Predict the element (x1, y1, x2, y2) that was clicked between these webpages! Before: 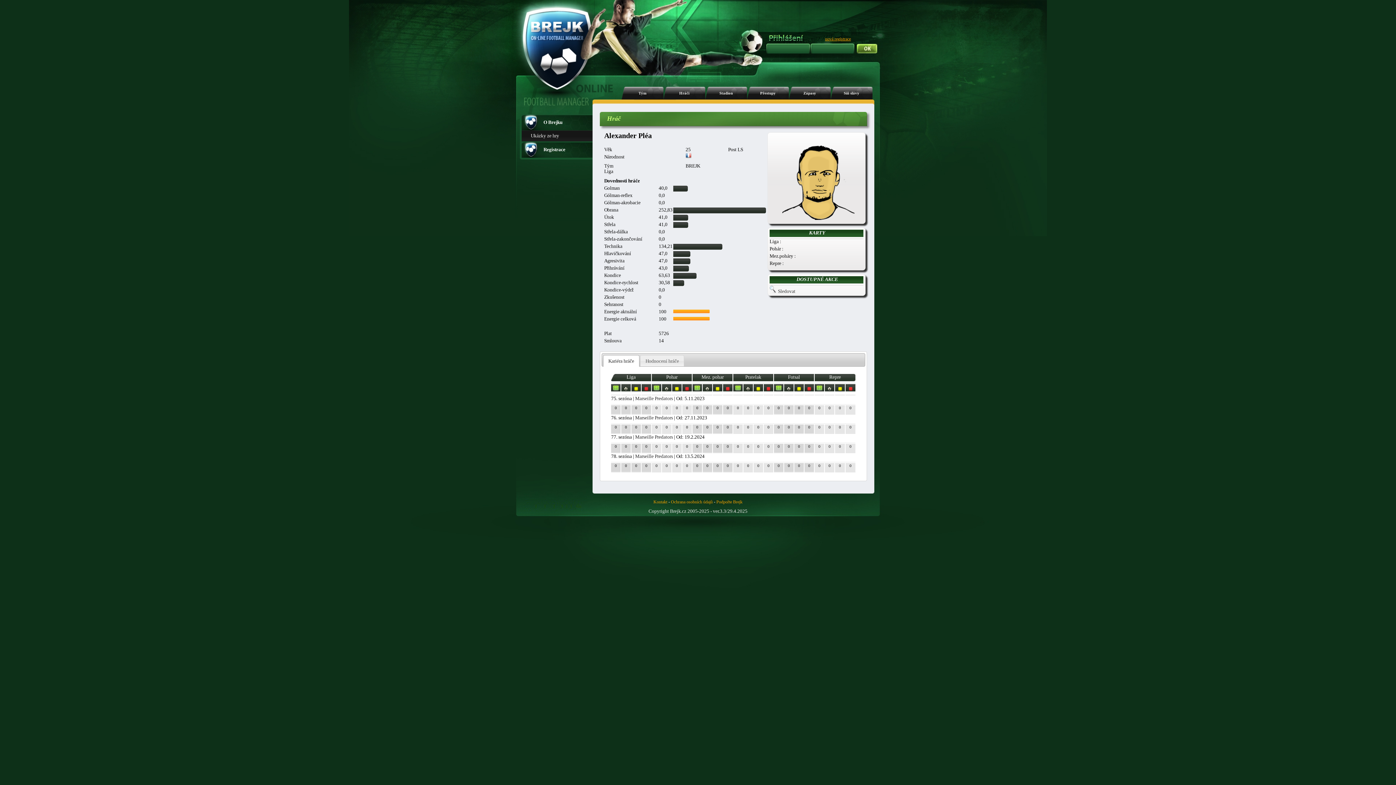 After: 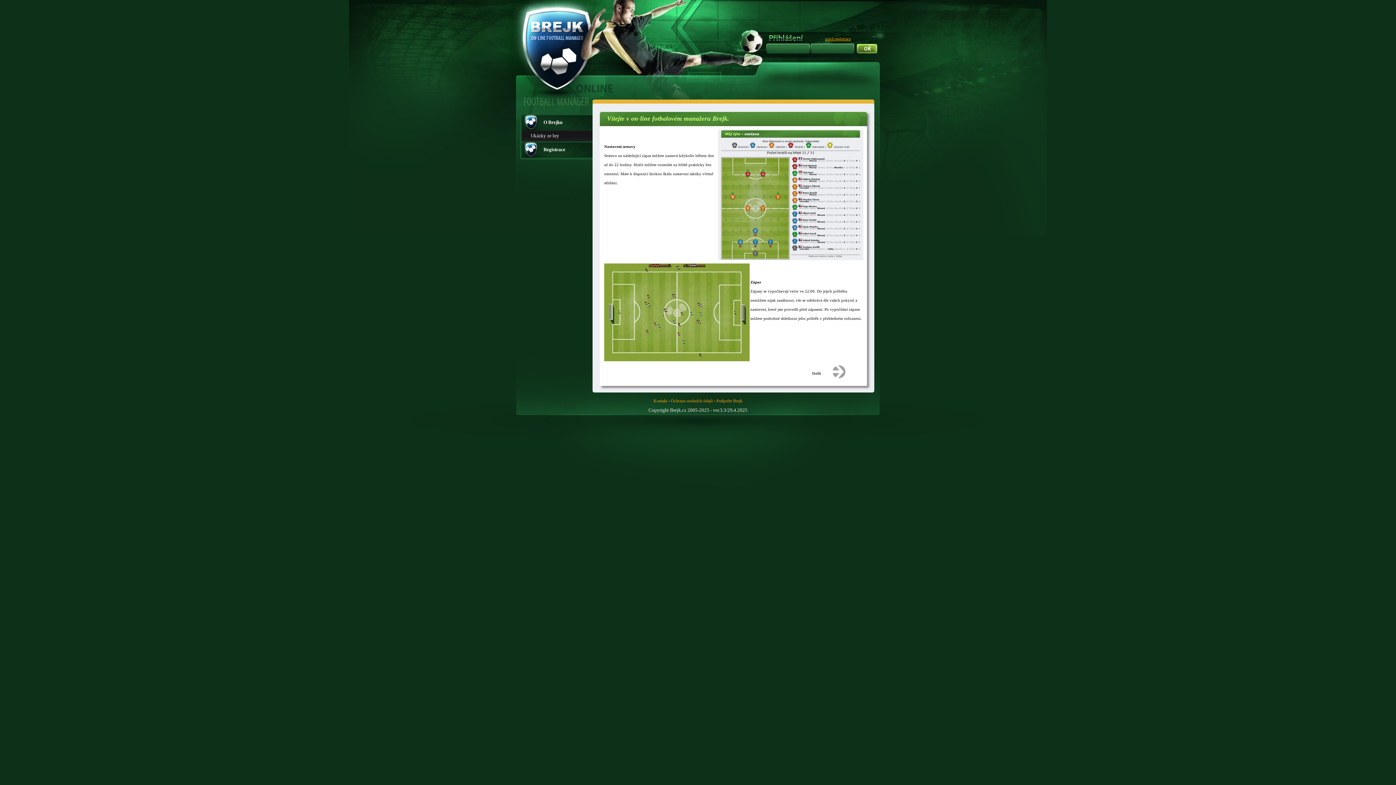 Action: label: Ukázky ze hry bbox: (521, 130, 592, 141)